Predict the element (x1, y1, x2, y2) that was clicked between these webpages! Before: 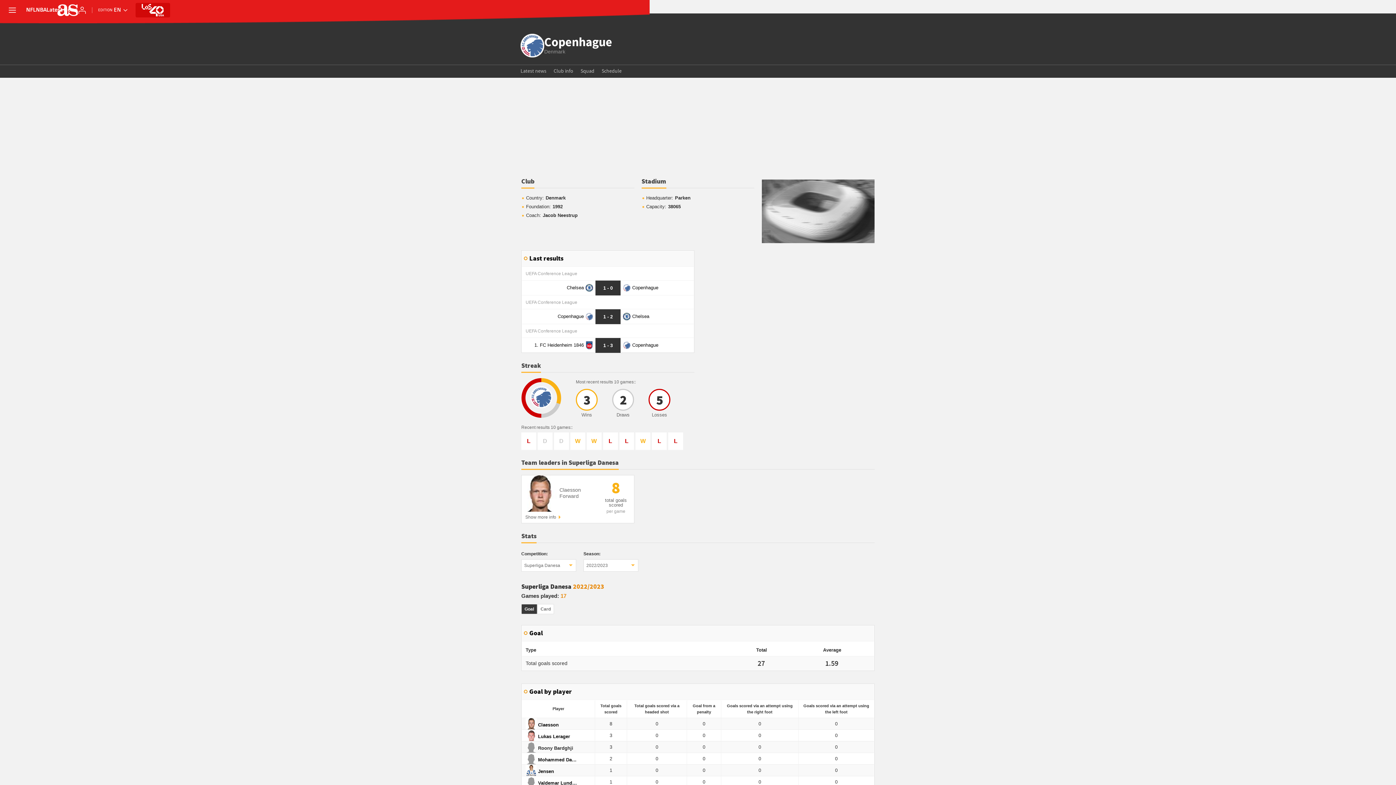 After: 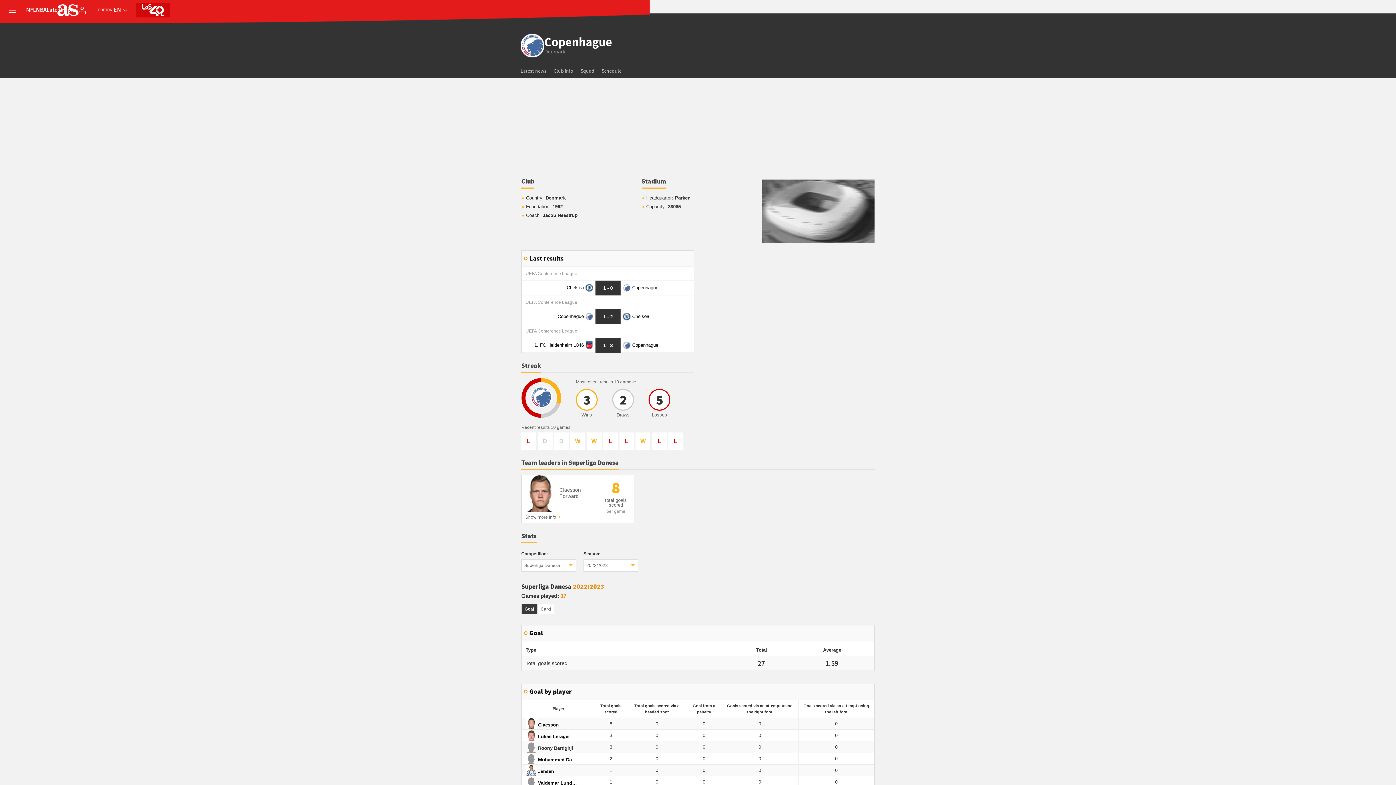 Action: bbox: (622, 284, 692, 290) label:  Copenhague